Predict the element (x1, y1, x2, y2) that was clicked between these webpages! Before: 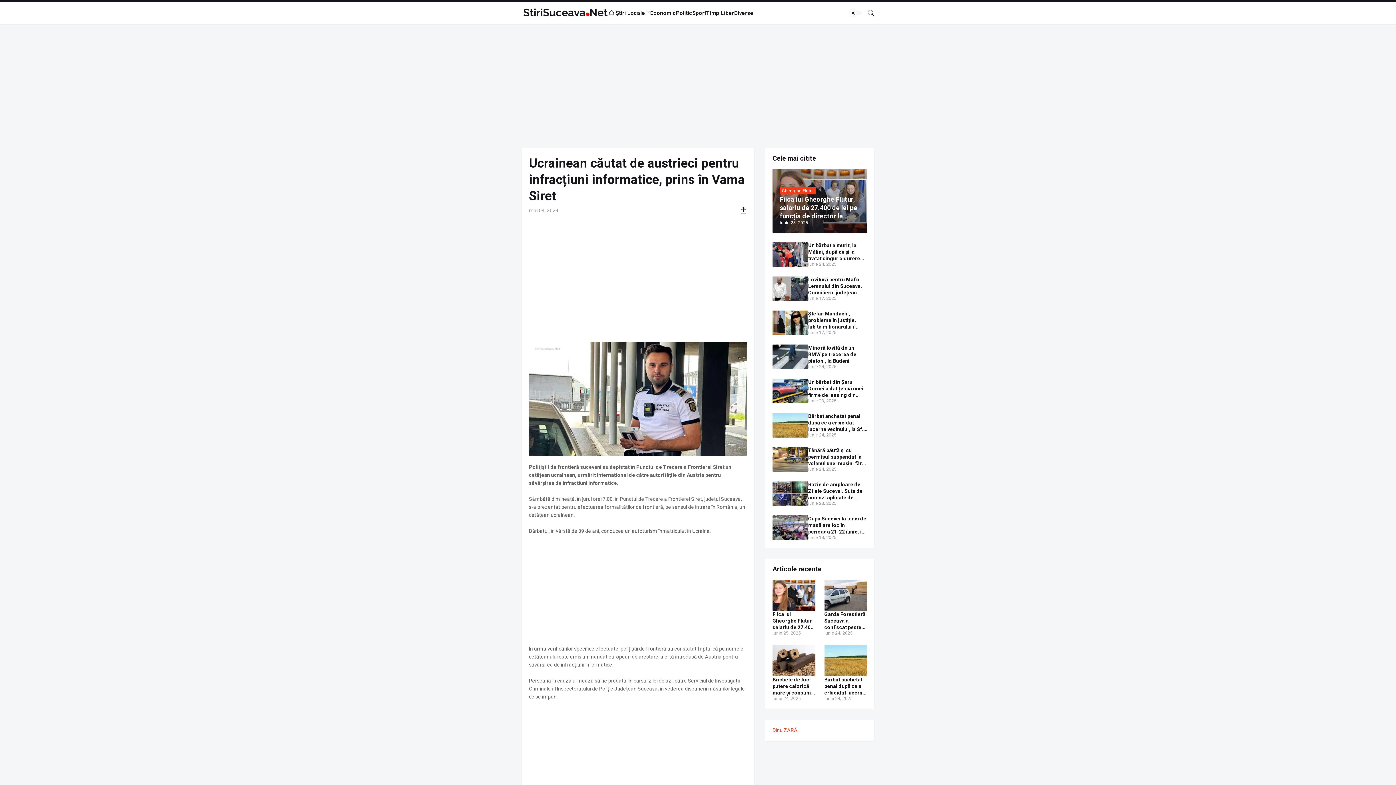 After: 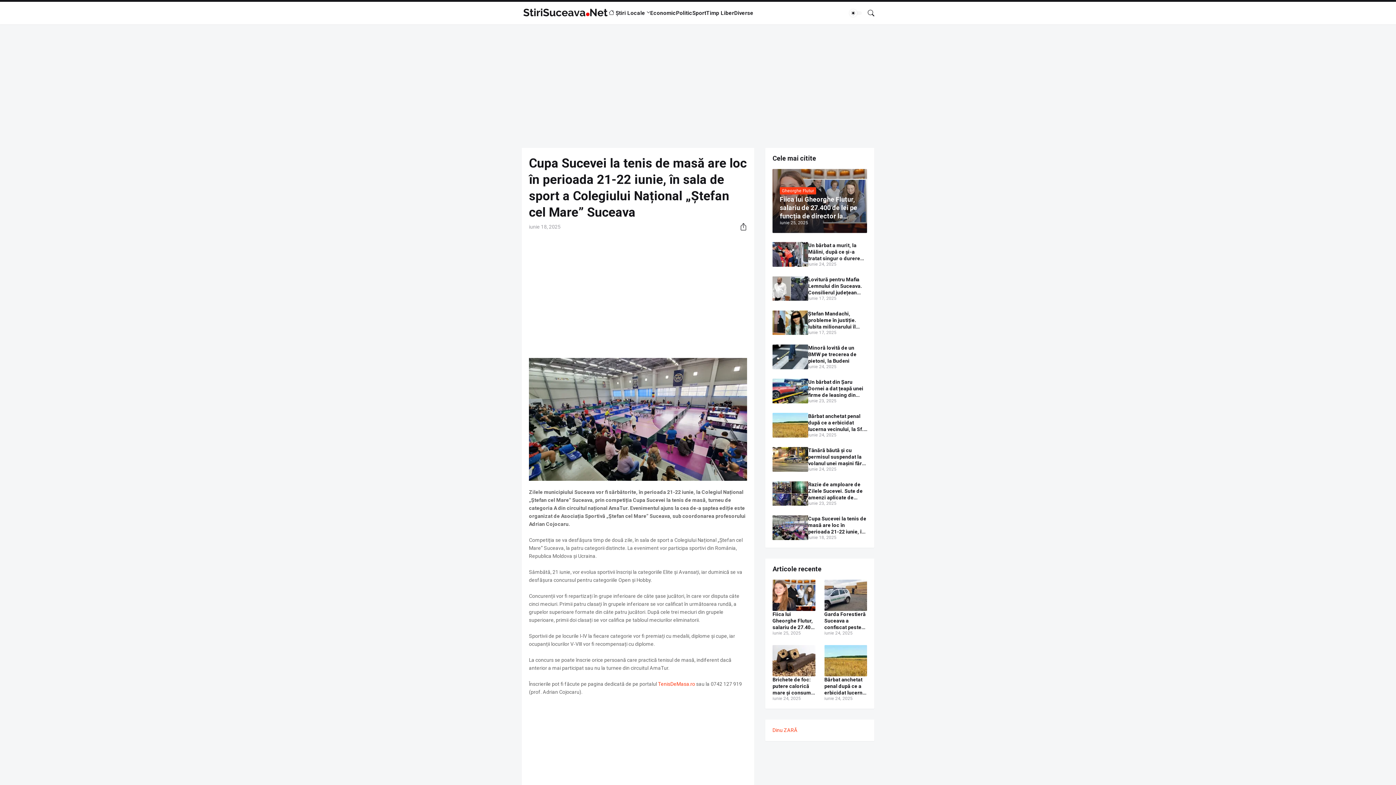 Action: bbox: (808, 515, 867, 535) label: Cupa Sucevei la tenis de masă are loc în perioada 21-22 iunie, în sala de sport a Colegiului Național „Ștefan cel Mare” Suceava